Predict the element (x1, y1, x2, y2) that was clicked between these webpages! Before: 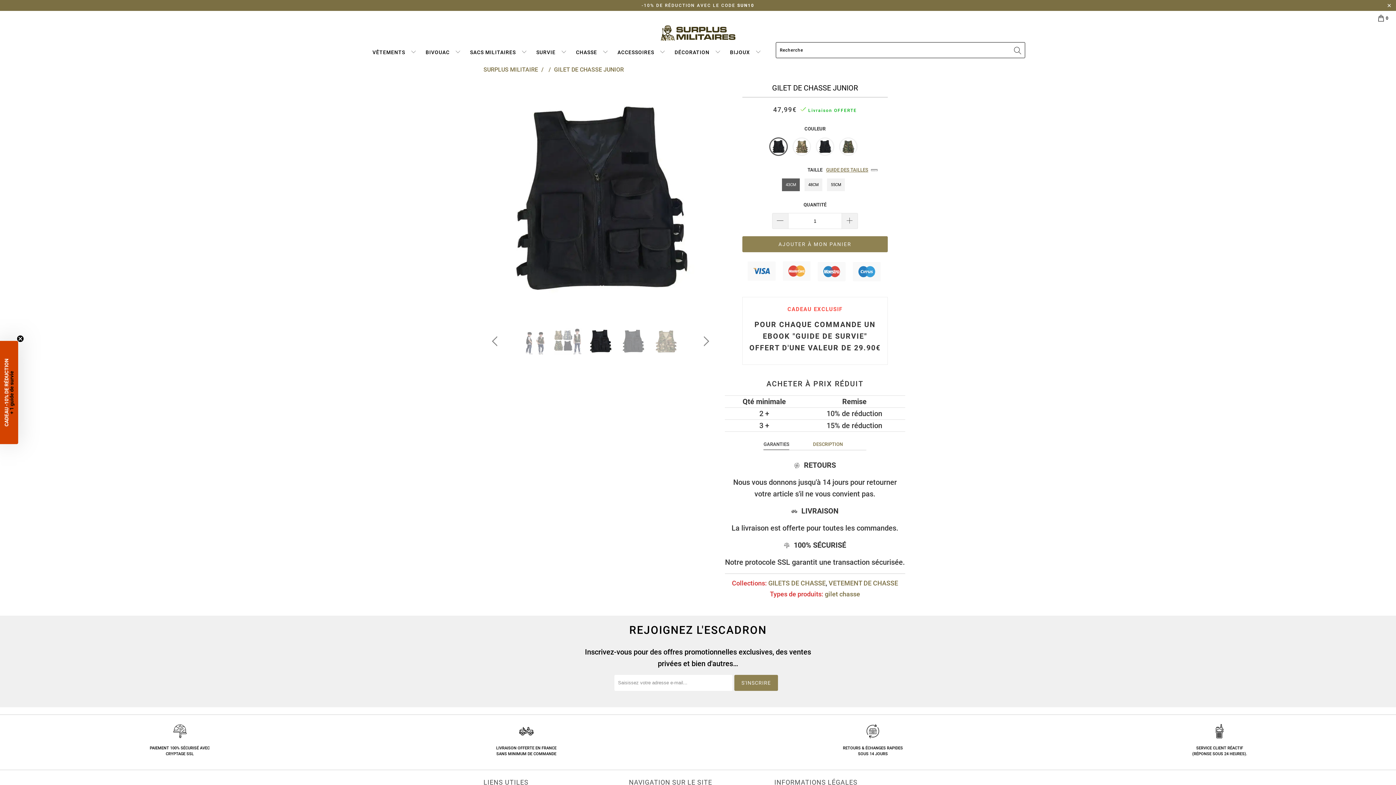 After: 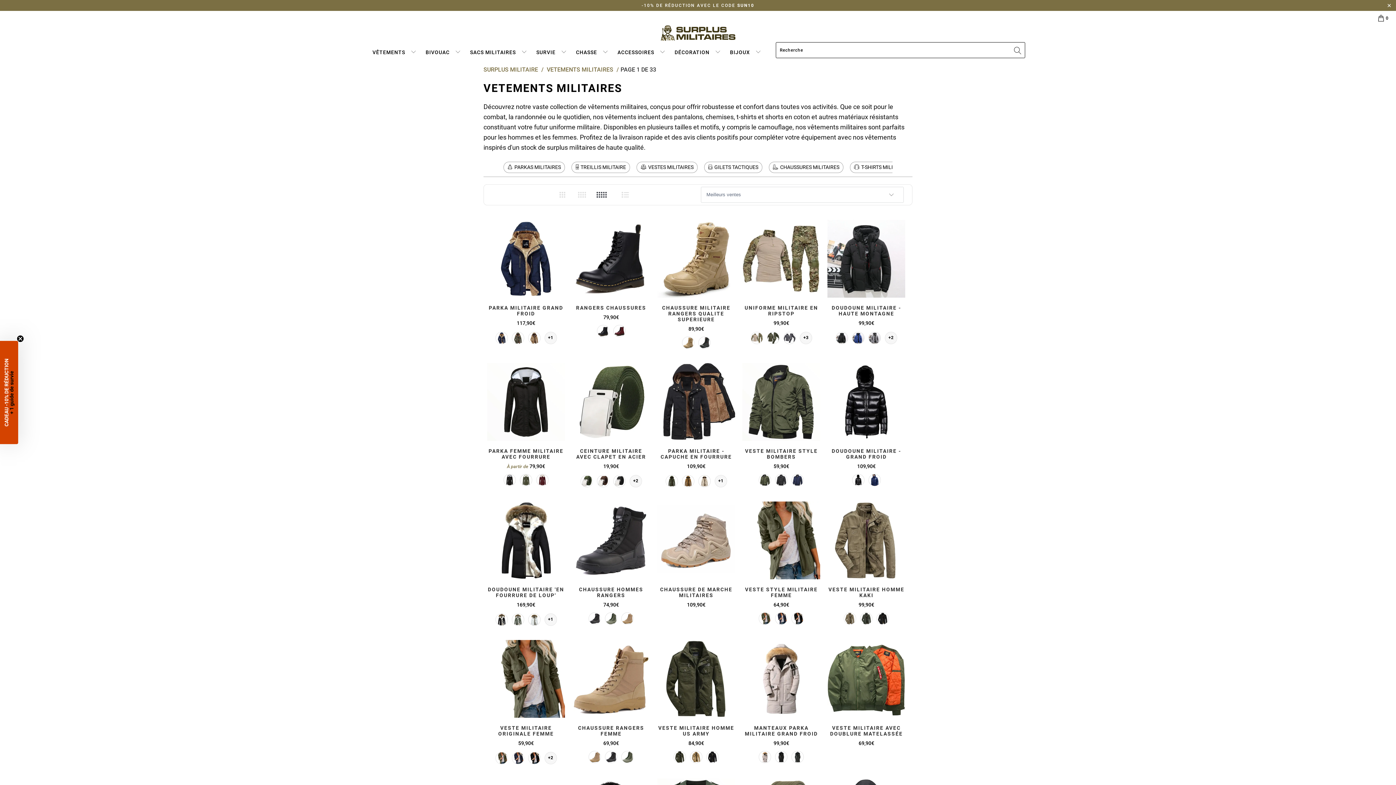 Action: label: VÊTEMENTS bbox: (372, 42, 422, 59)